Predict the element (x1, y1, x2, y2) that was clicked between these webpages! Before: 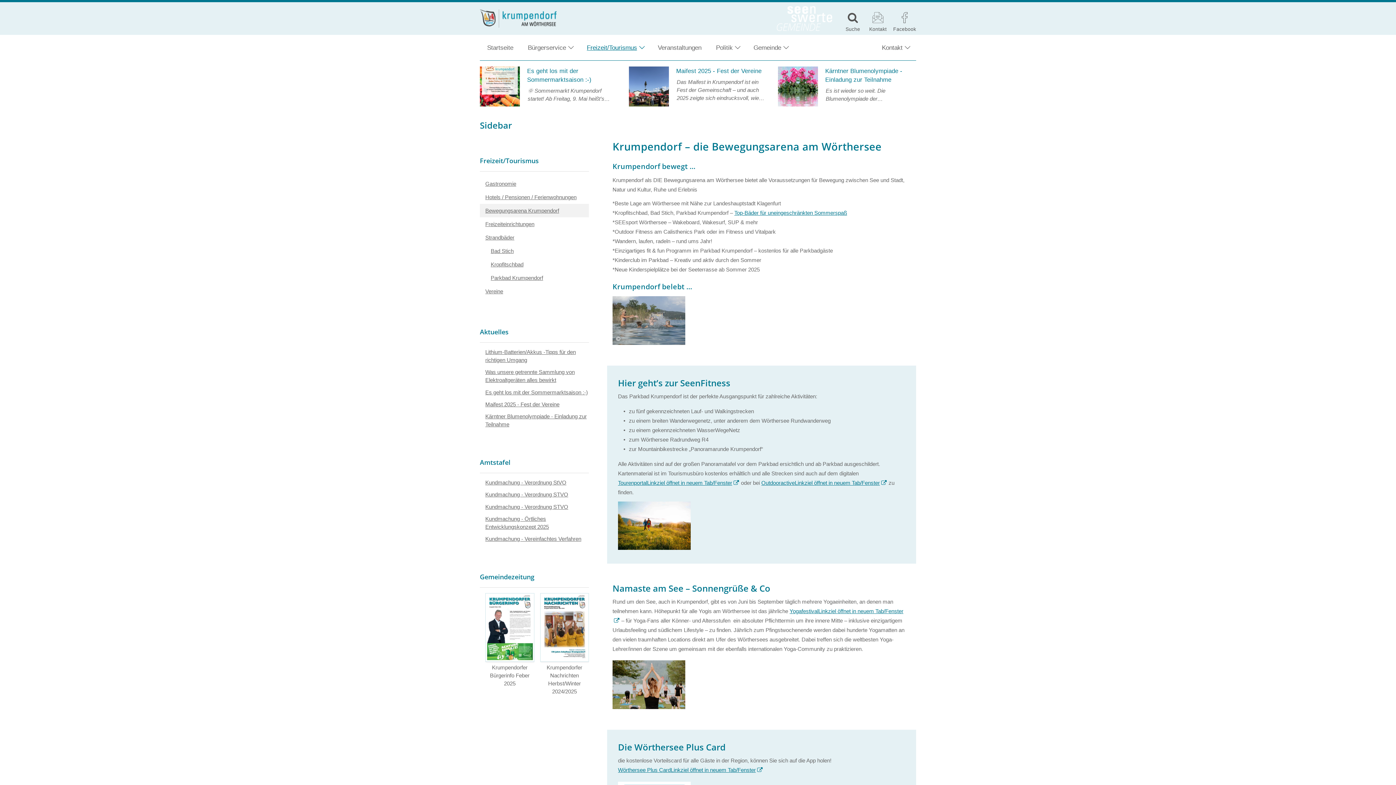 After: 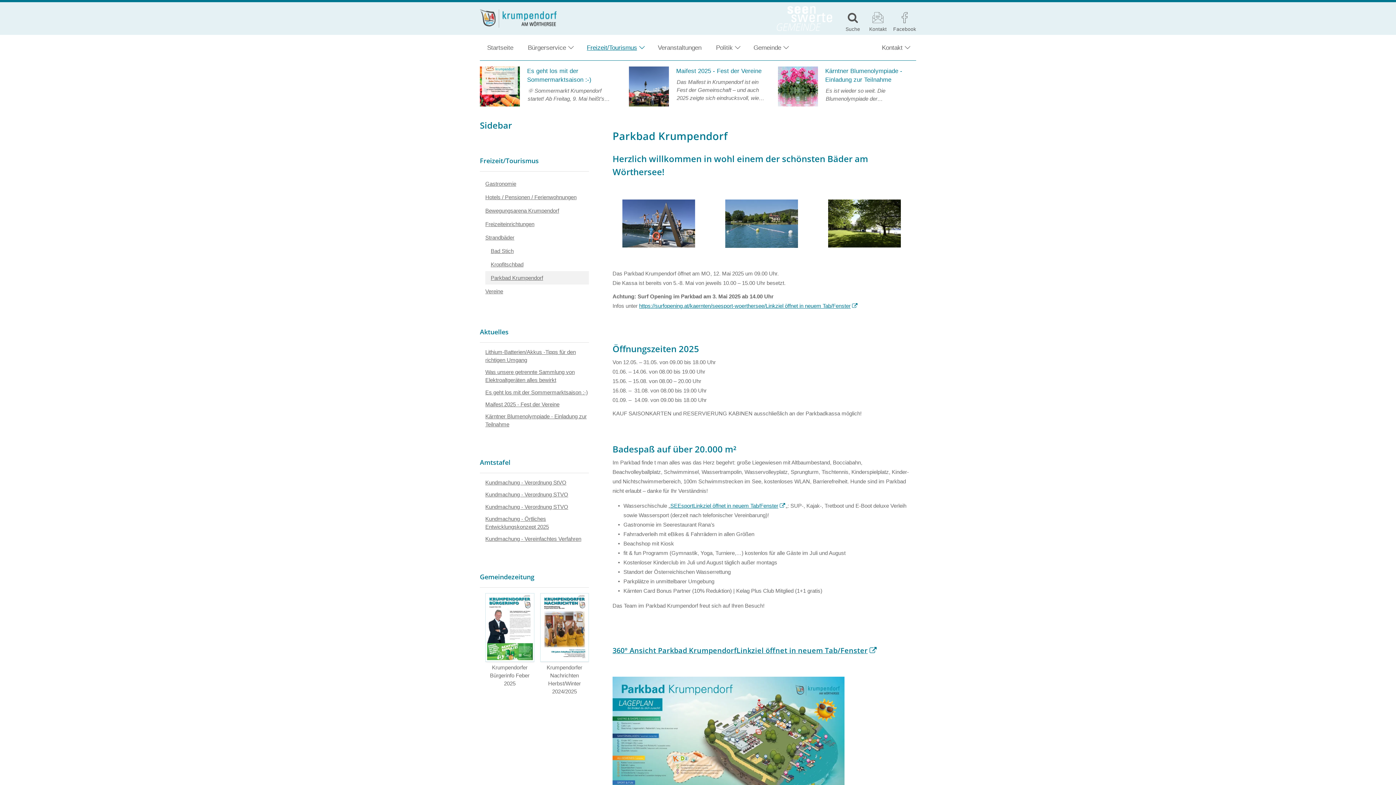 Action: label: Parkbad Krumpendorf bbox: (485, 271, 589, 284)